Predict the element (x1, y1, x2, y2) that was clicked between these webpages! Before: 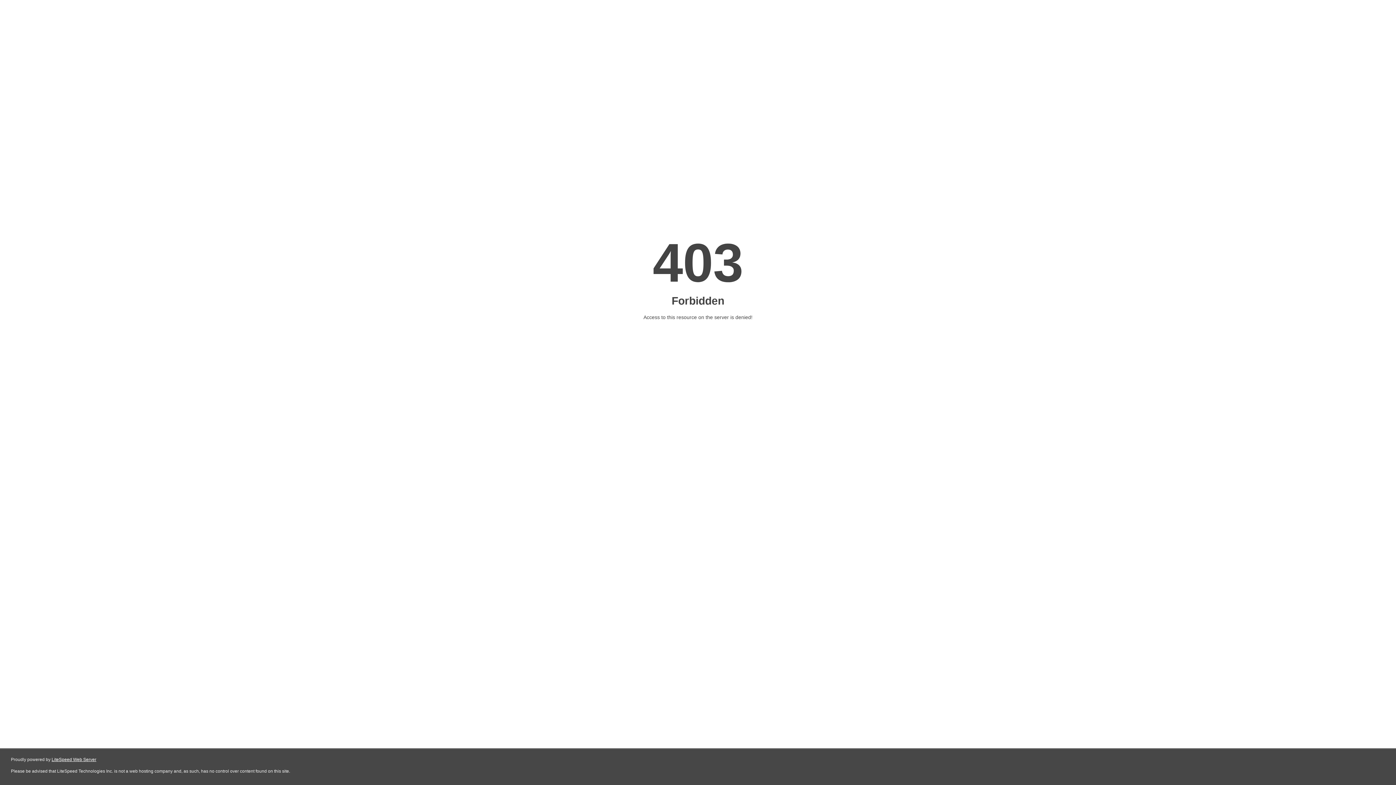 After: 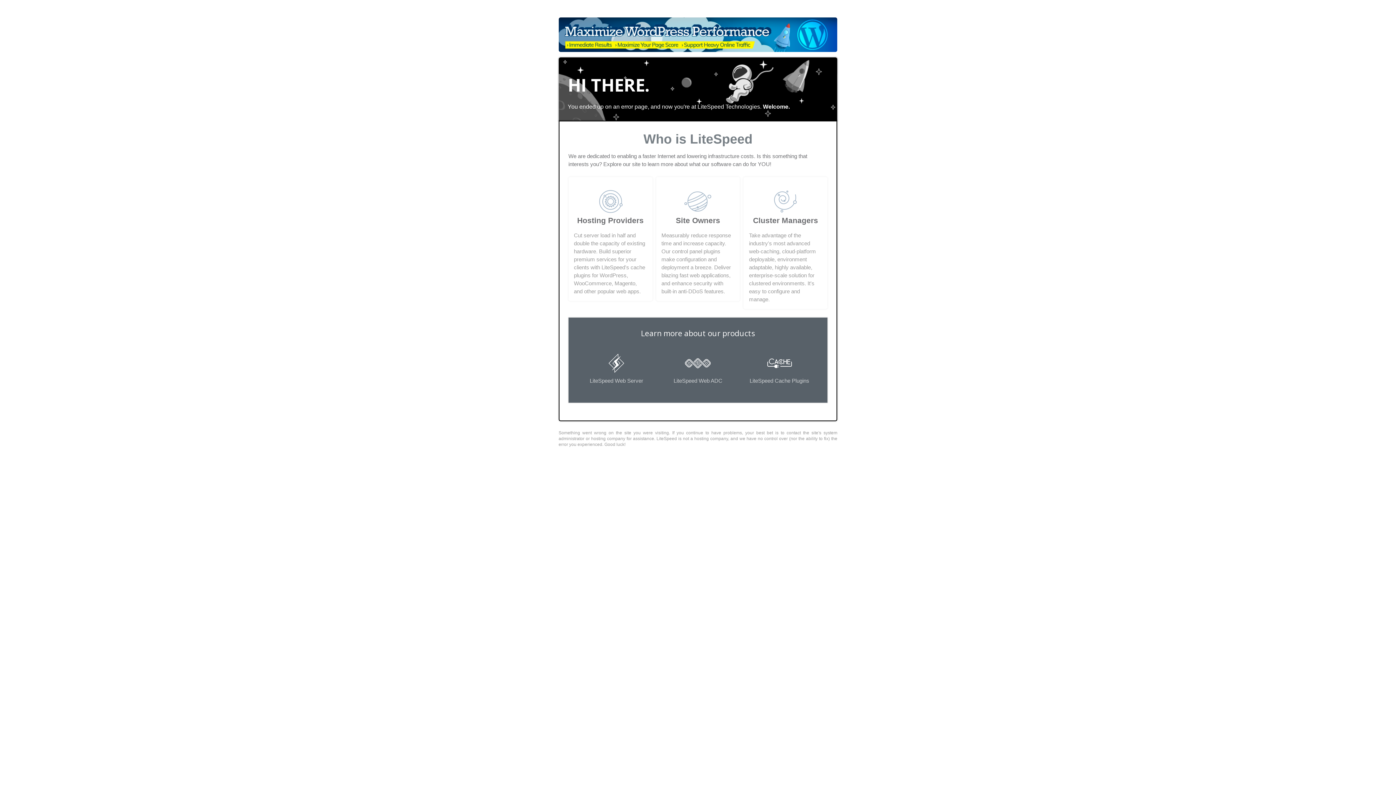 Action: label: LiteSpeed Web Server bbox: (51, 757, 96, 762)